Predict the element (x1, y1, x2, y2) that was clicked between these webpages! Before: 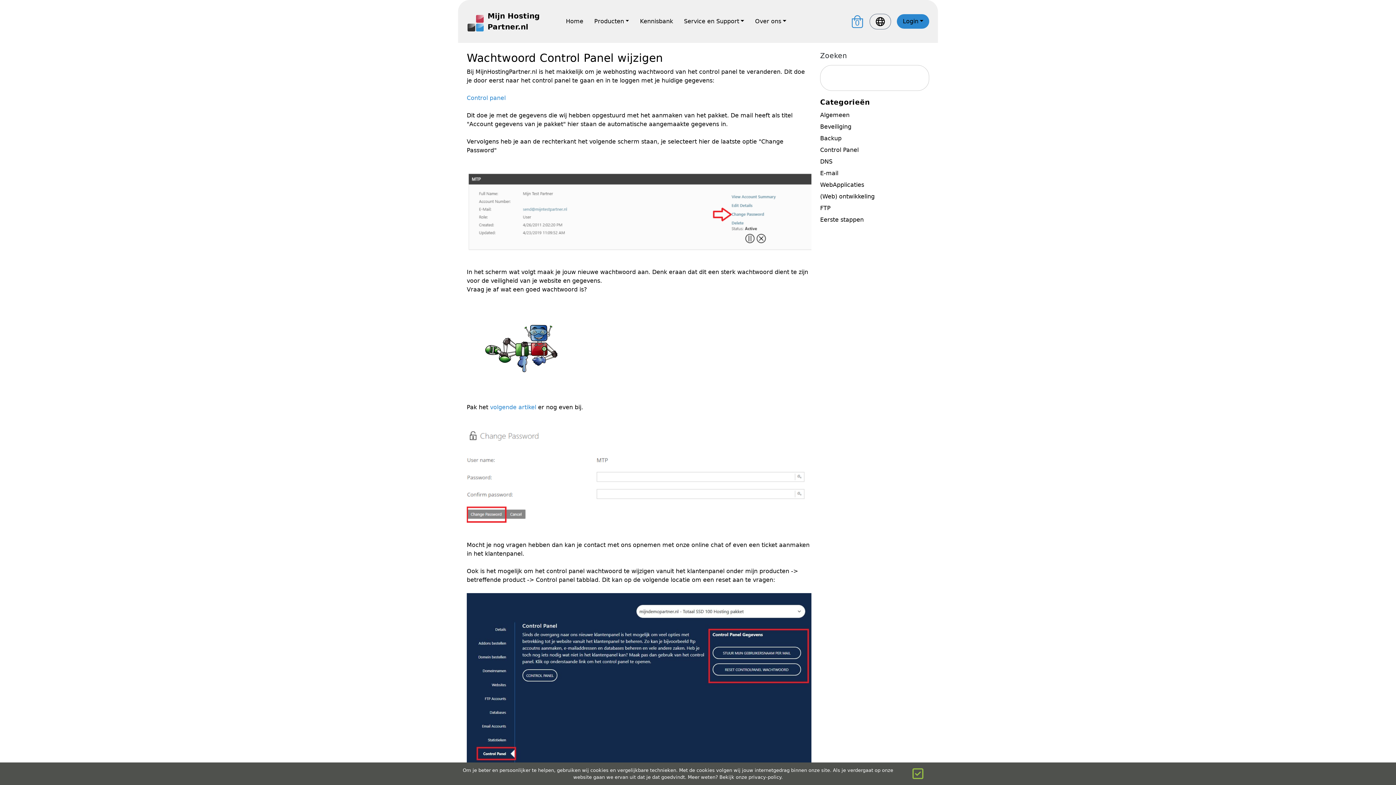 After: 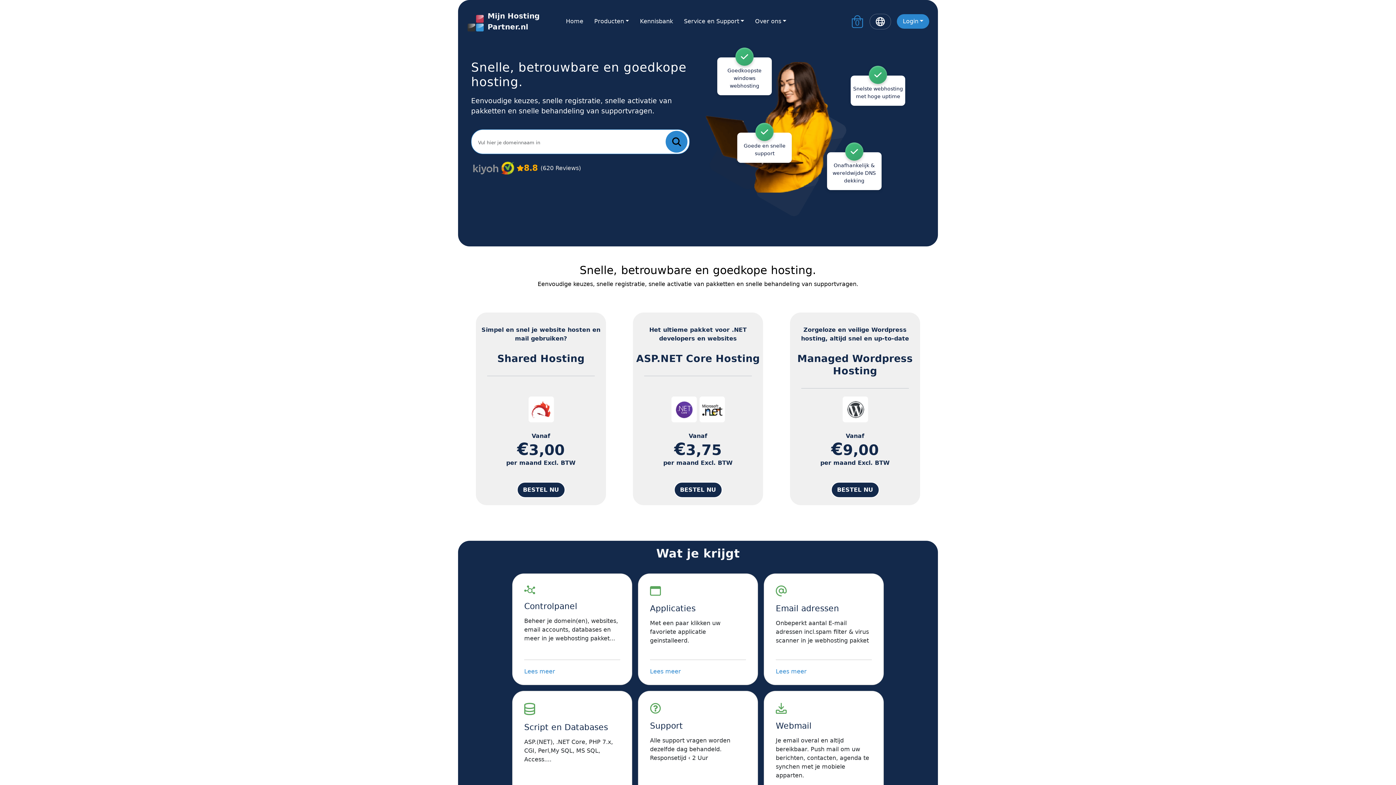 Action: bbox: (876, 16, 885, 26)